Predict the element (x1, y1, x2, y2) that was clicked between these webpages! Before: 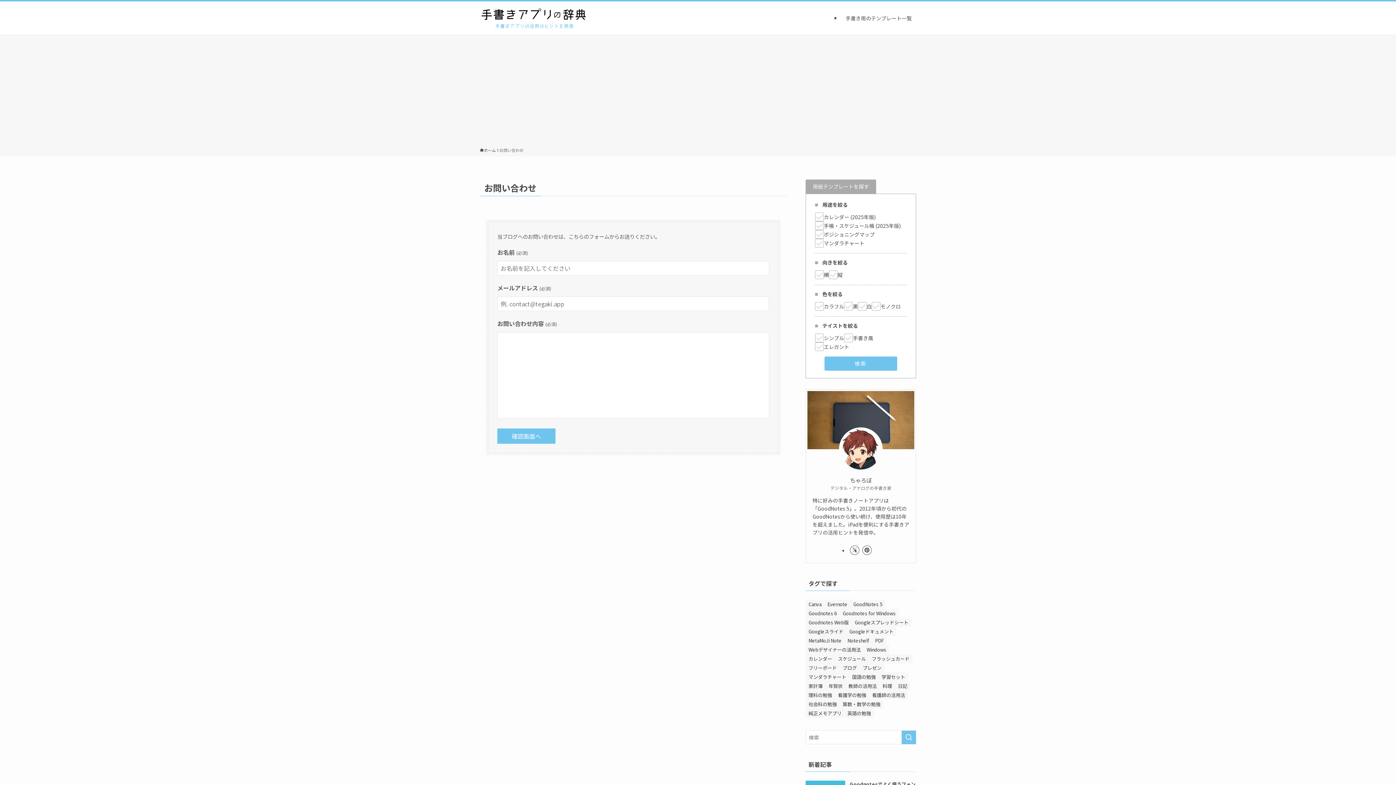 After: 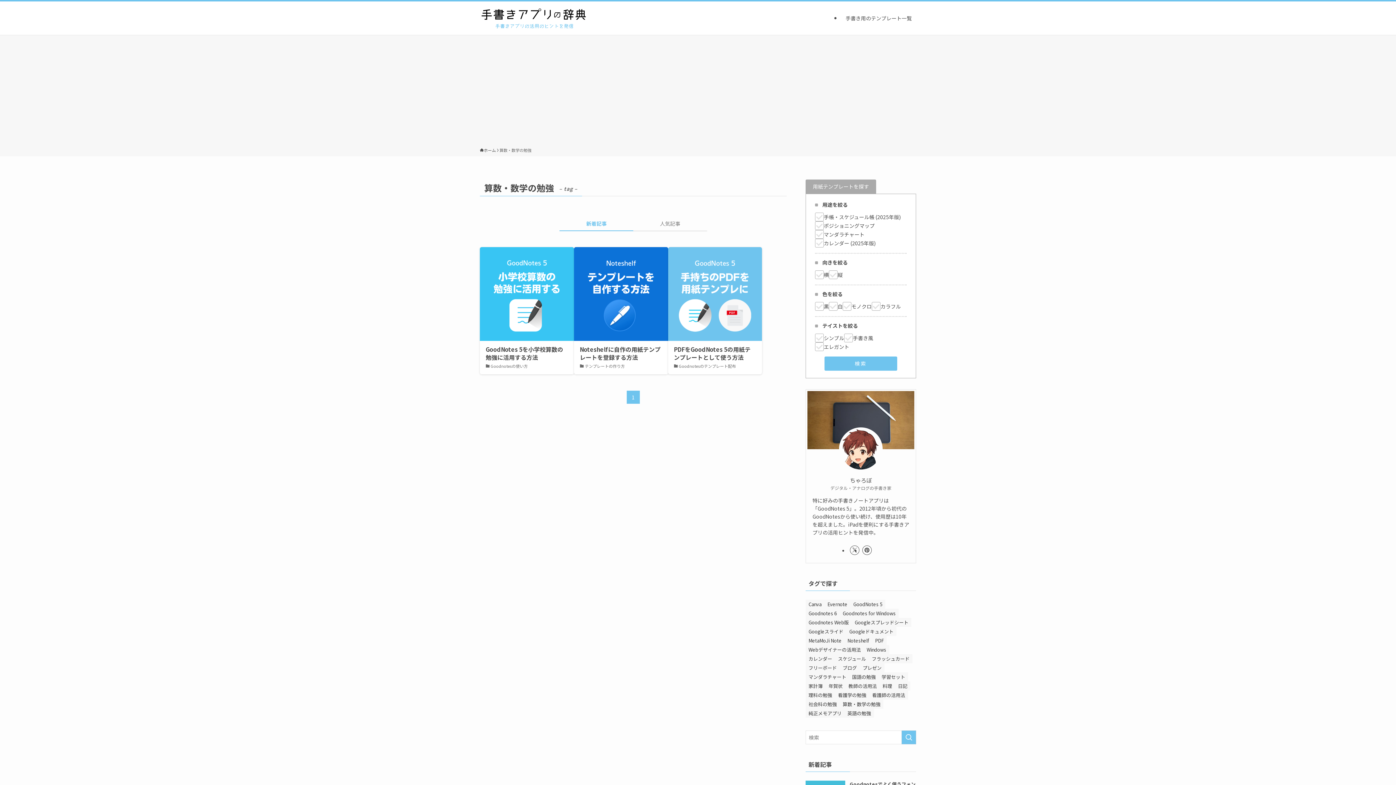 Action: label: 算数・数学の勉強 (3個の項目) bbox: (840, 699, 883, 708)